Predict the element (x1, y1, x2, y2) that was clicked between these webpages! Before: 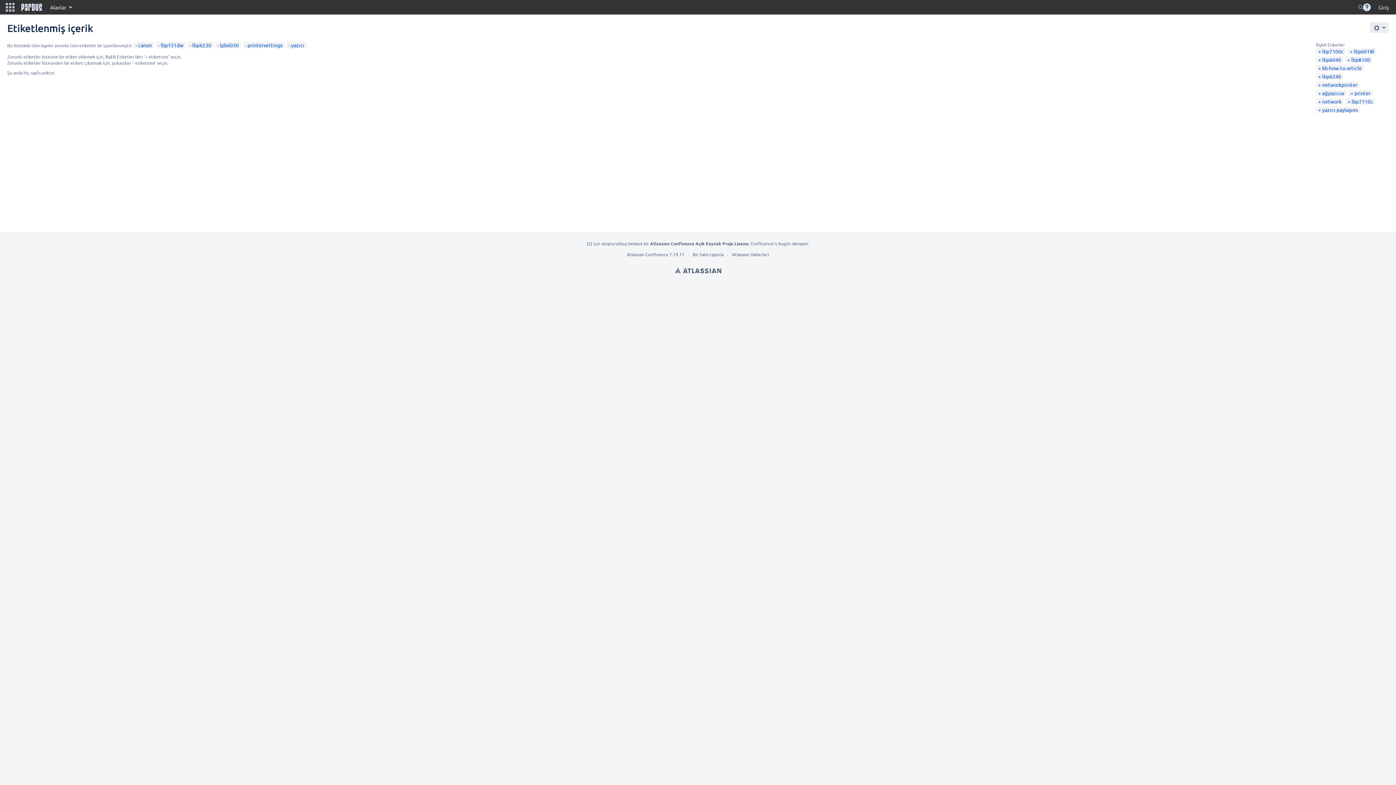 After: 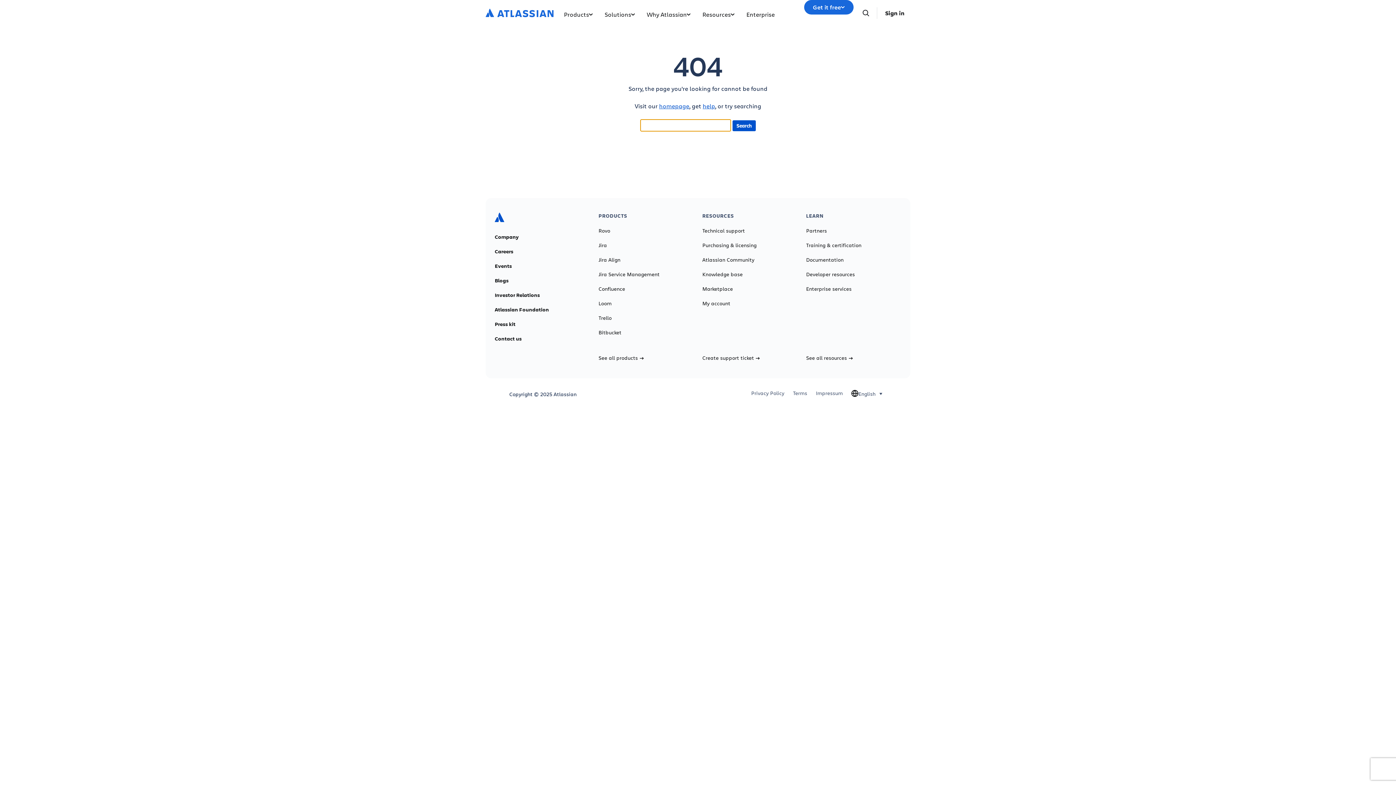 Action: label: Confluence'u bugün deneyin bbox: (750, 240, 808, 246)